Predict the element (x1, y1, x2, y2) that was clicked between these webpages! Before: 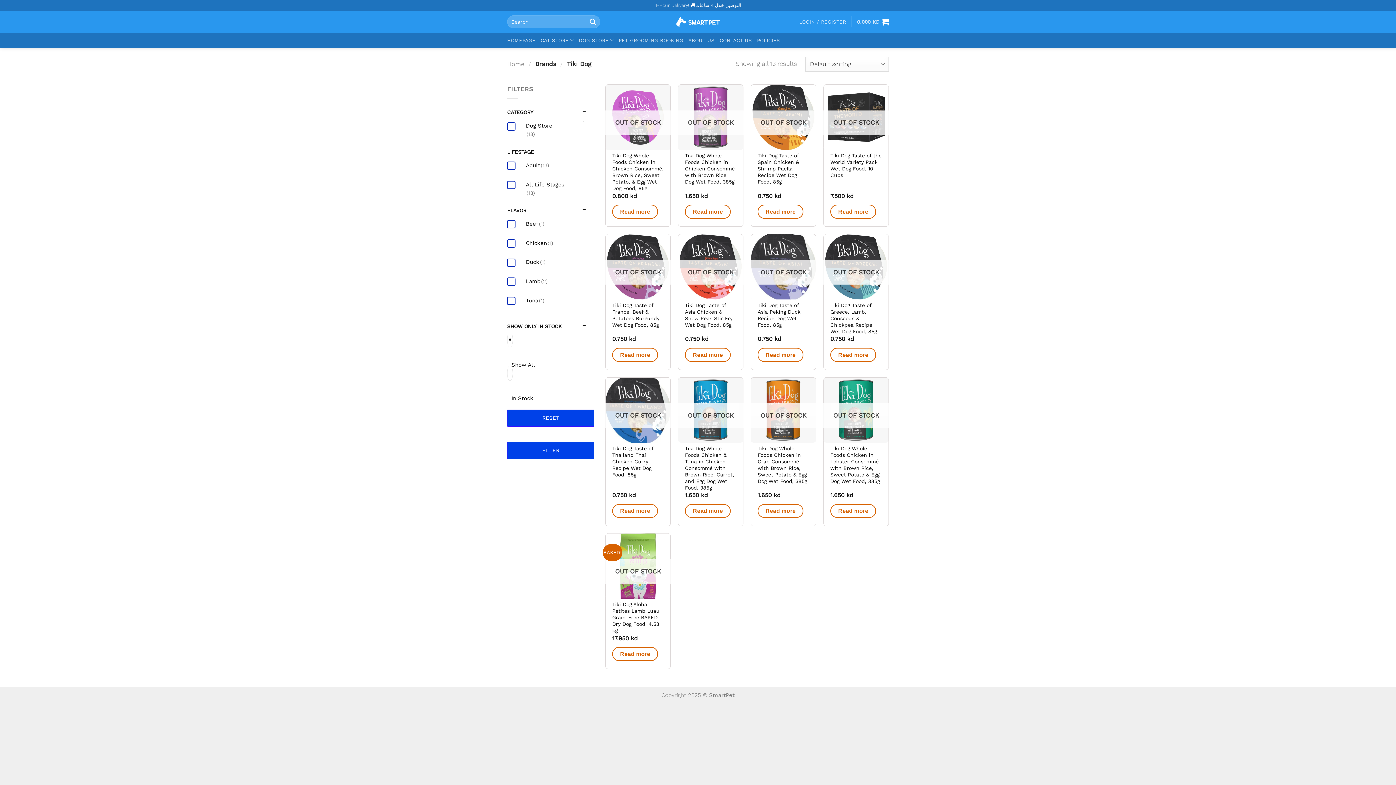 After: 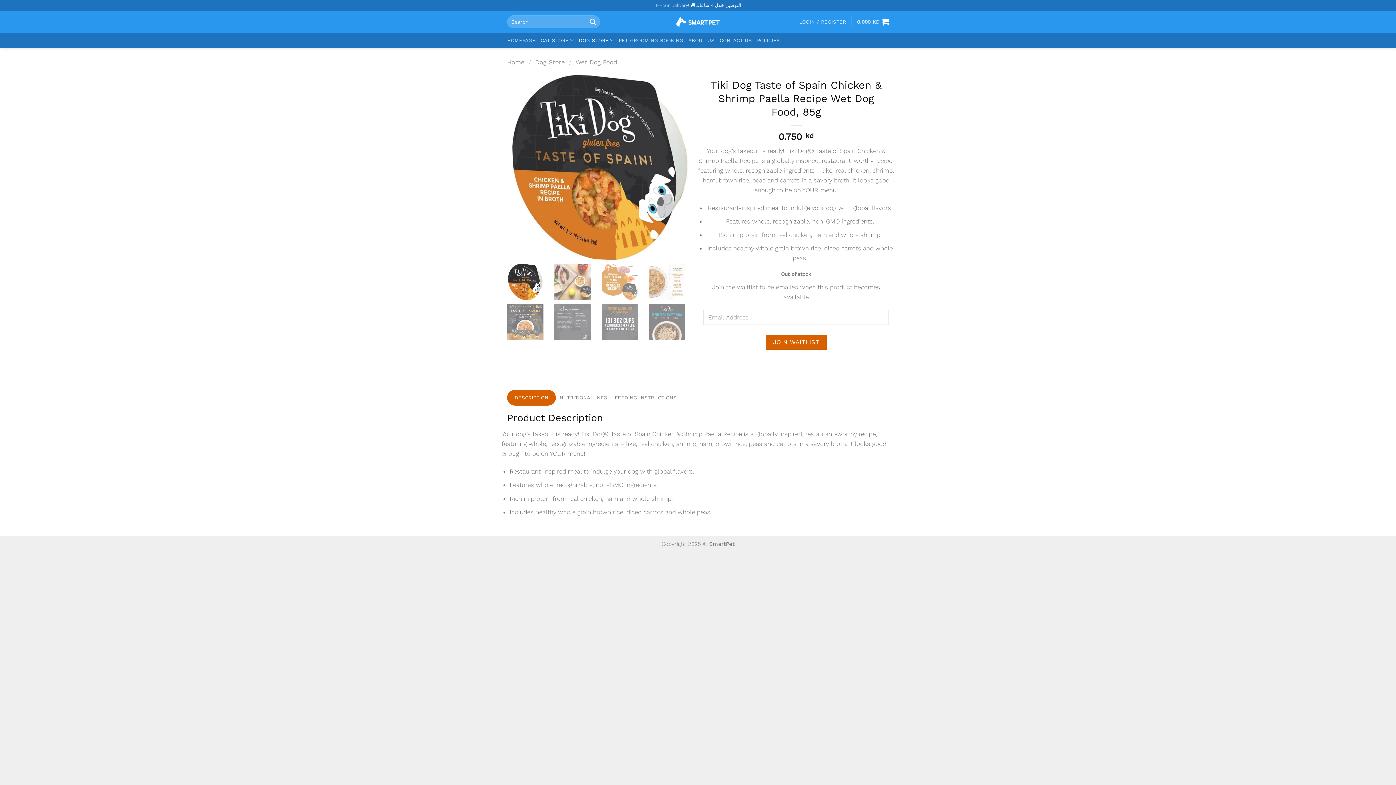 Action: label: Tiki Dog Taste of Spain Chicken & Shrimp Paella Recipe Wet Dog Food, 85g bbox: (757, 152, 809, 185)